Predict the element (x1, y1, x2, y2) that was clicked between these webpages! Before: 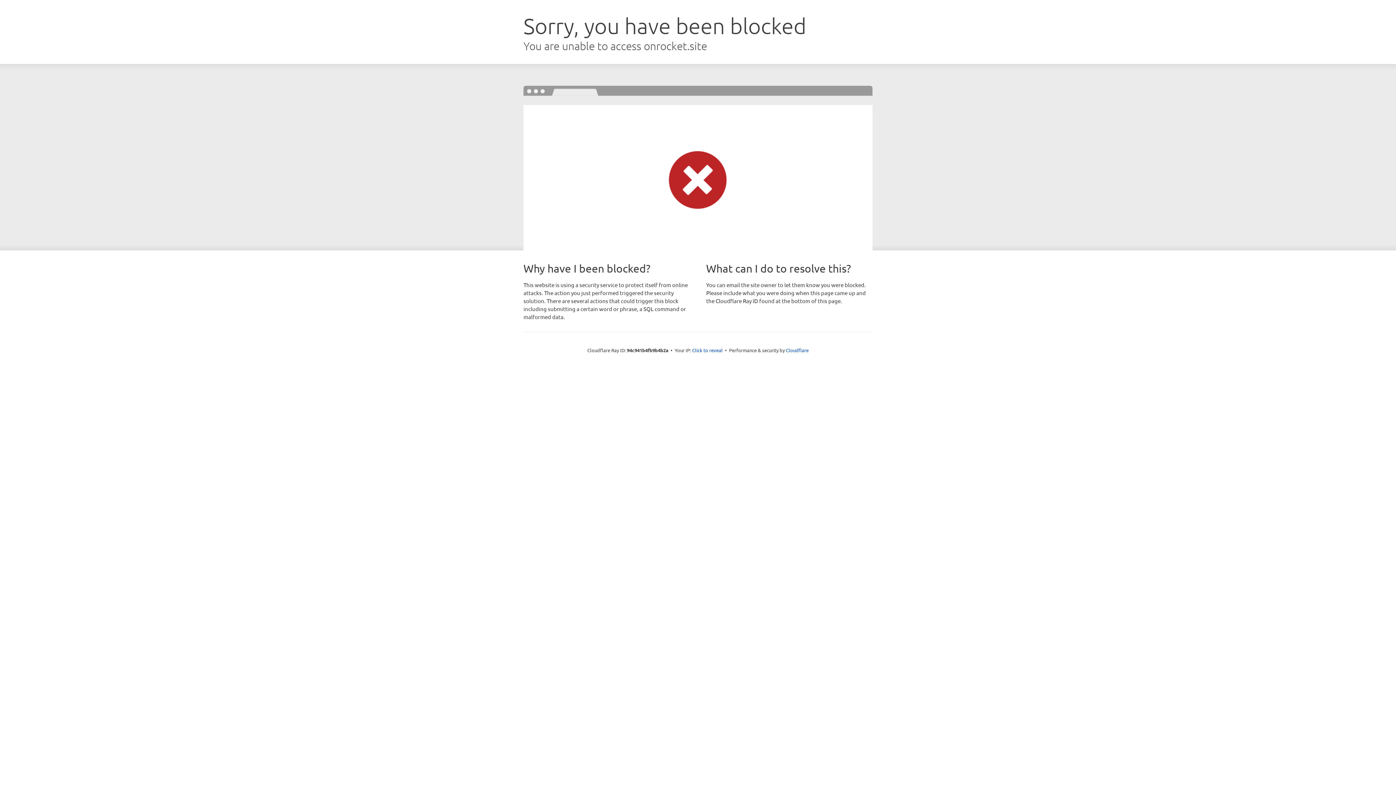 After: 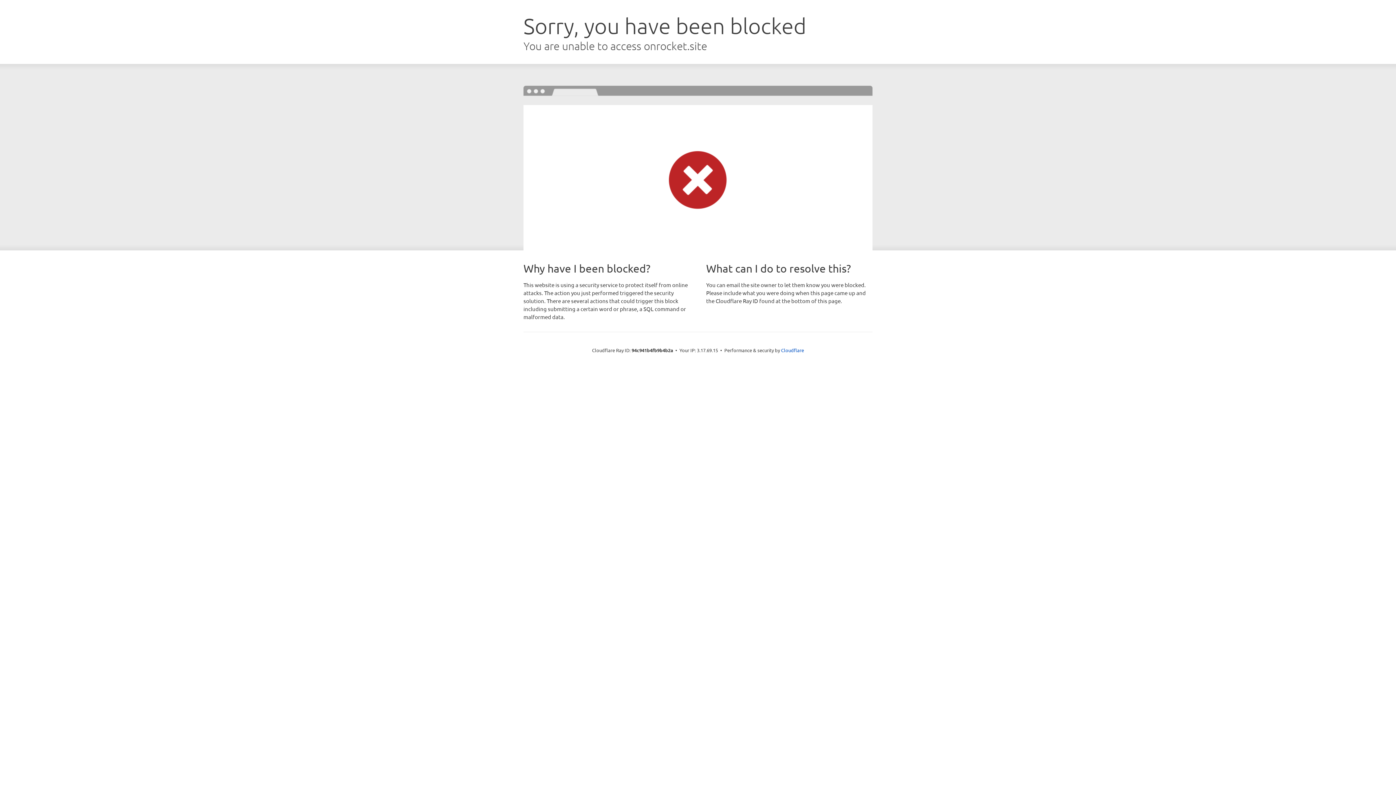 Action: label: Click to reveal bbox: (692, 346, 722, 353)